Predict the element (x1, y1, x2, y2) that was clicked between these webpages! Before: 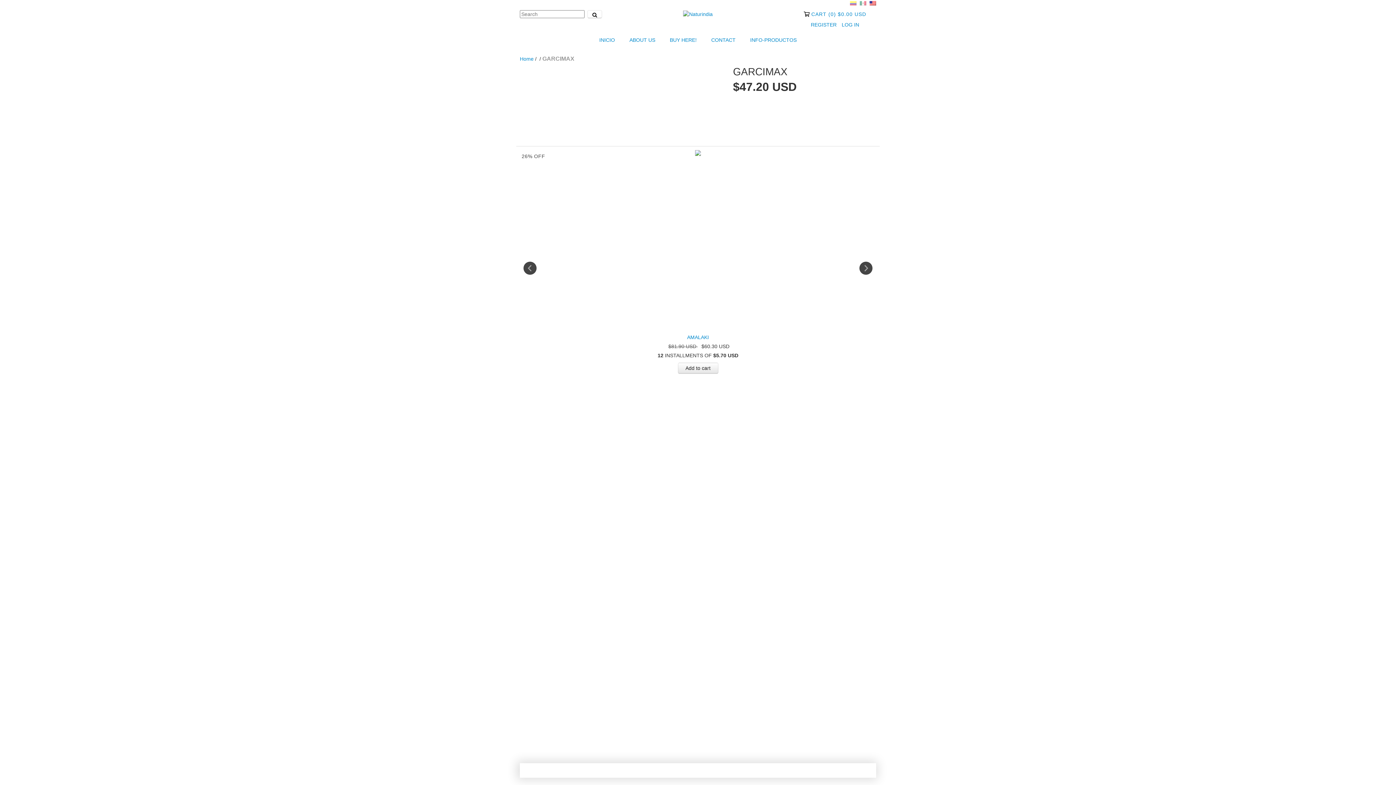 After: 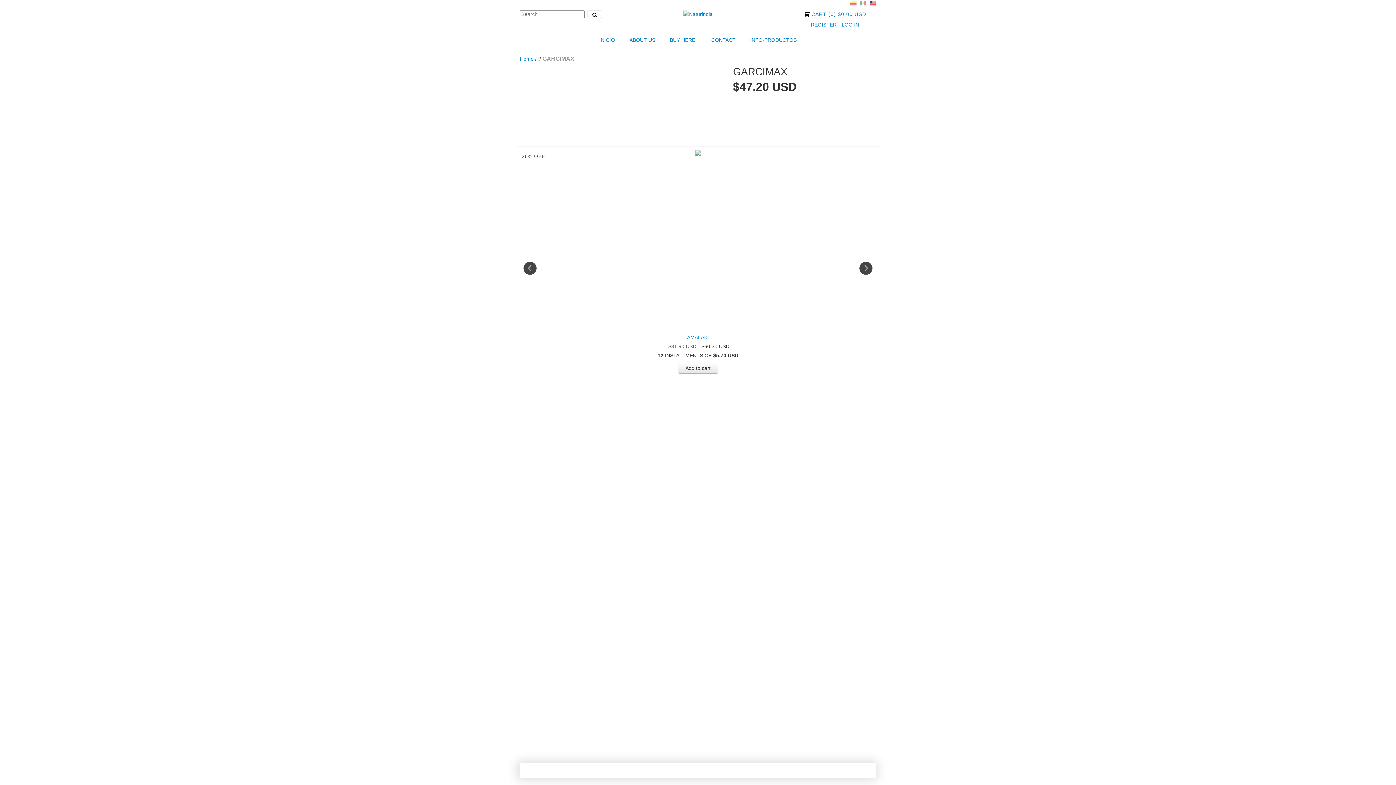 Action: bbox: (869, 0, 876, 6)